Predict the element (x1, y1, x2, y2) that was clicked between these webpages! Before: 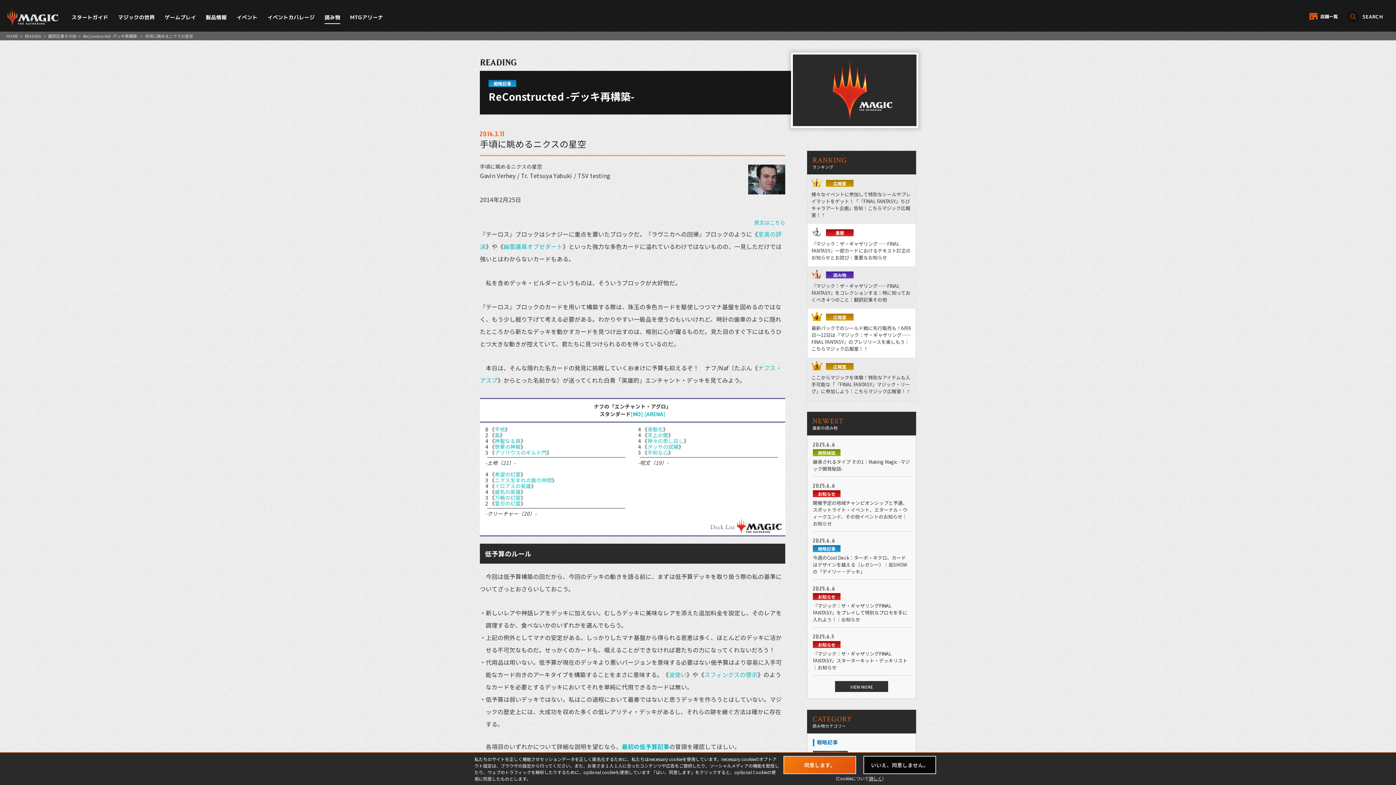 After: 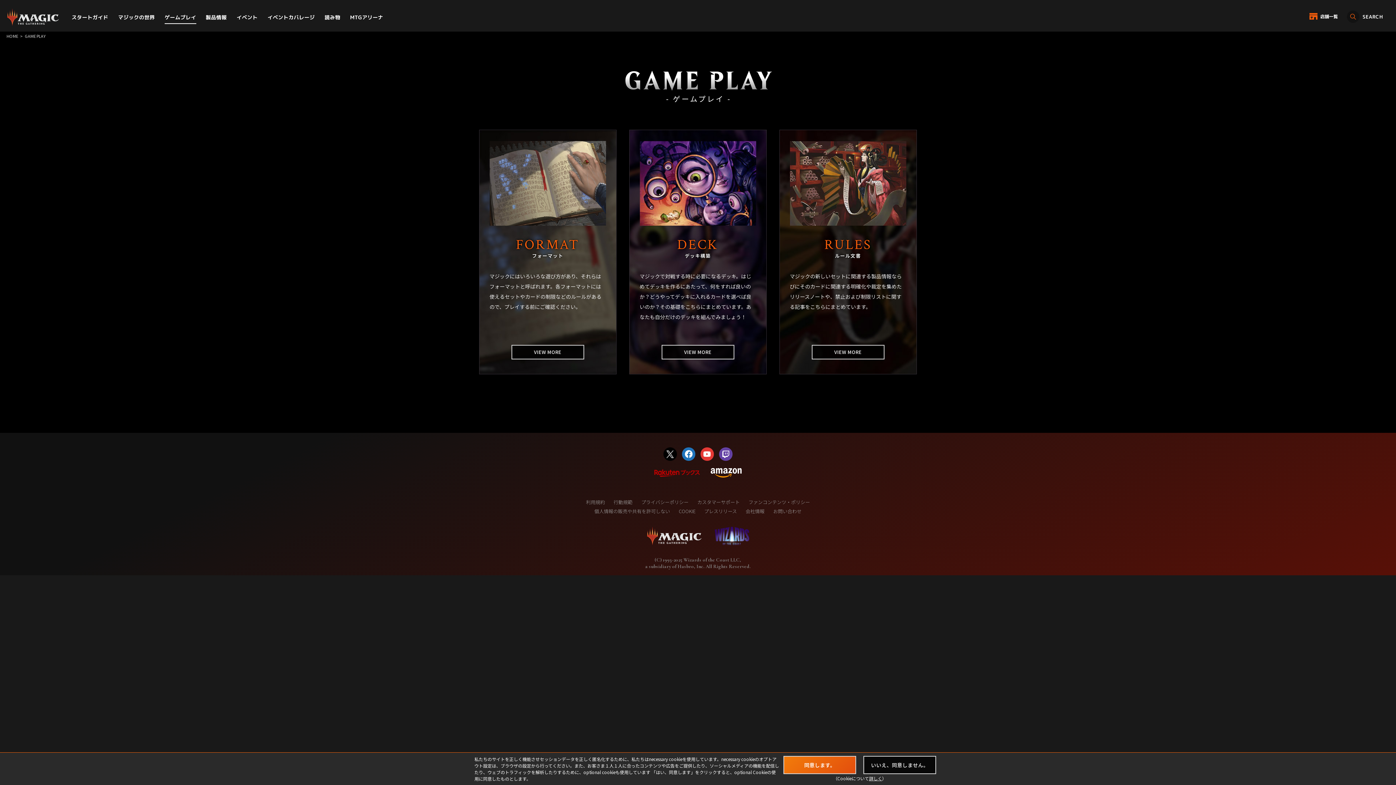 Action: label: ゲームプレイ bbox: (164, 10, 196, 24)